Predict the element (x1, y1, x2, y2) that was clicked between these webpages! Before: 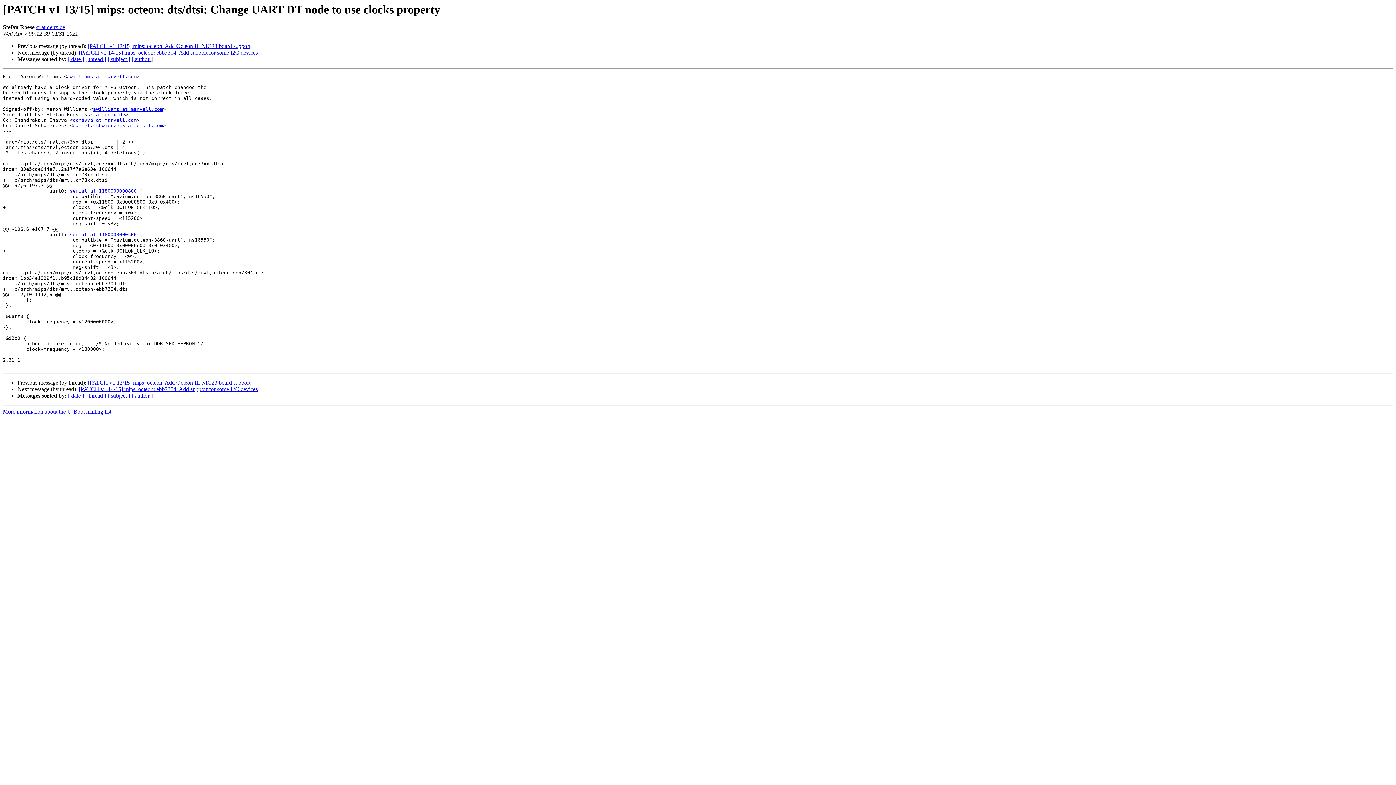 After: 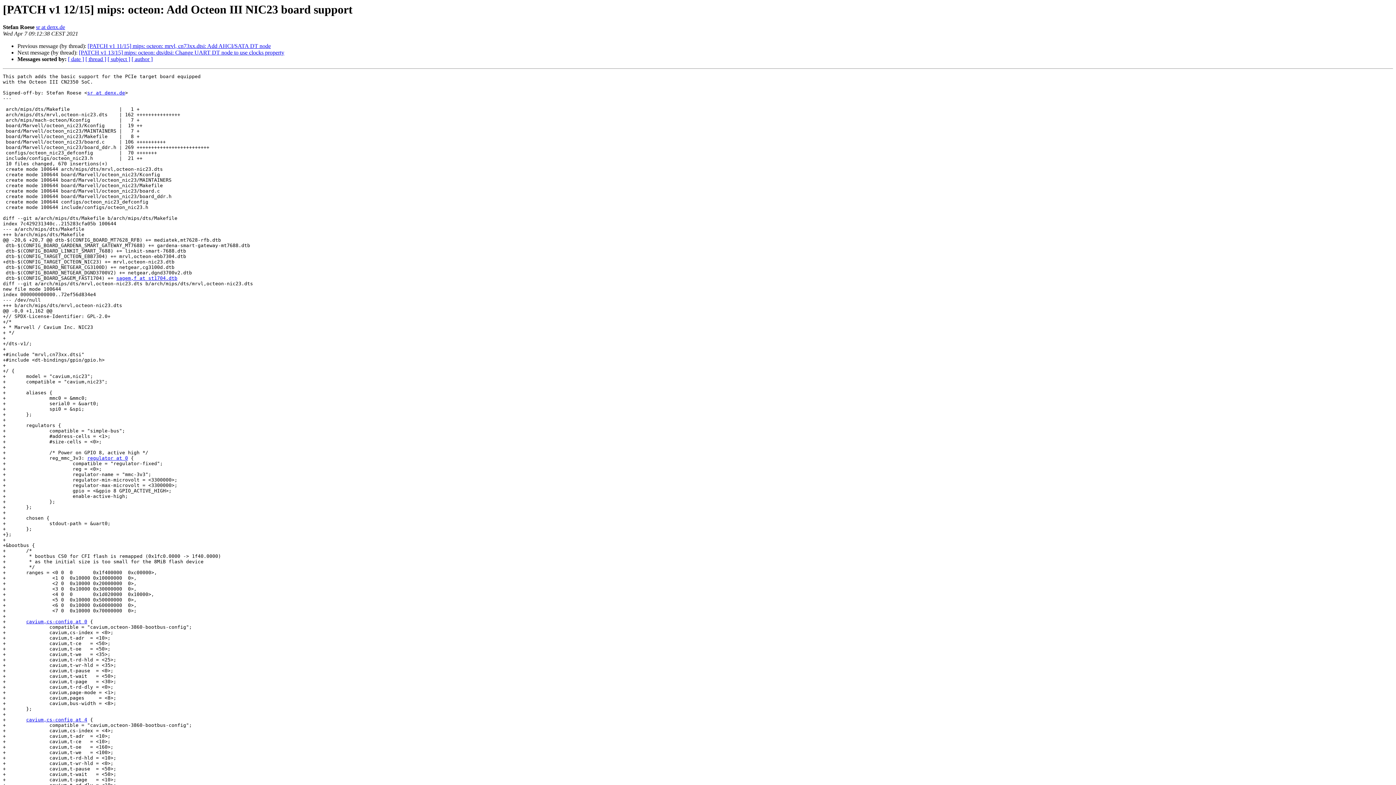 Action: bbox: (87, 379, 250, 385) label: [PATCH v1 12/15] mips: octeon: Add Octeon III NIC23 board support